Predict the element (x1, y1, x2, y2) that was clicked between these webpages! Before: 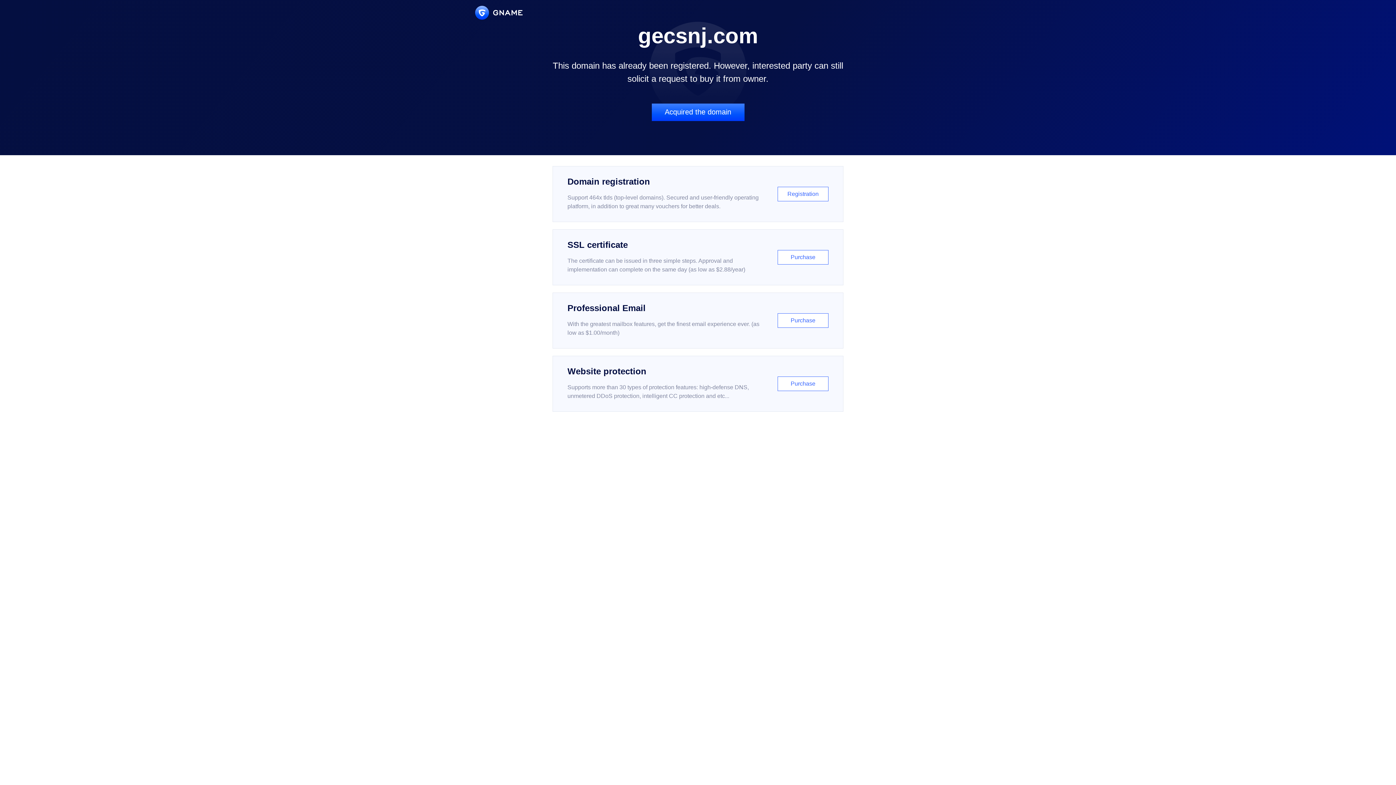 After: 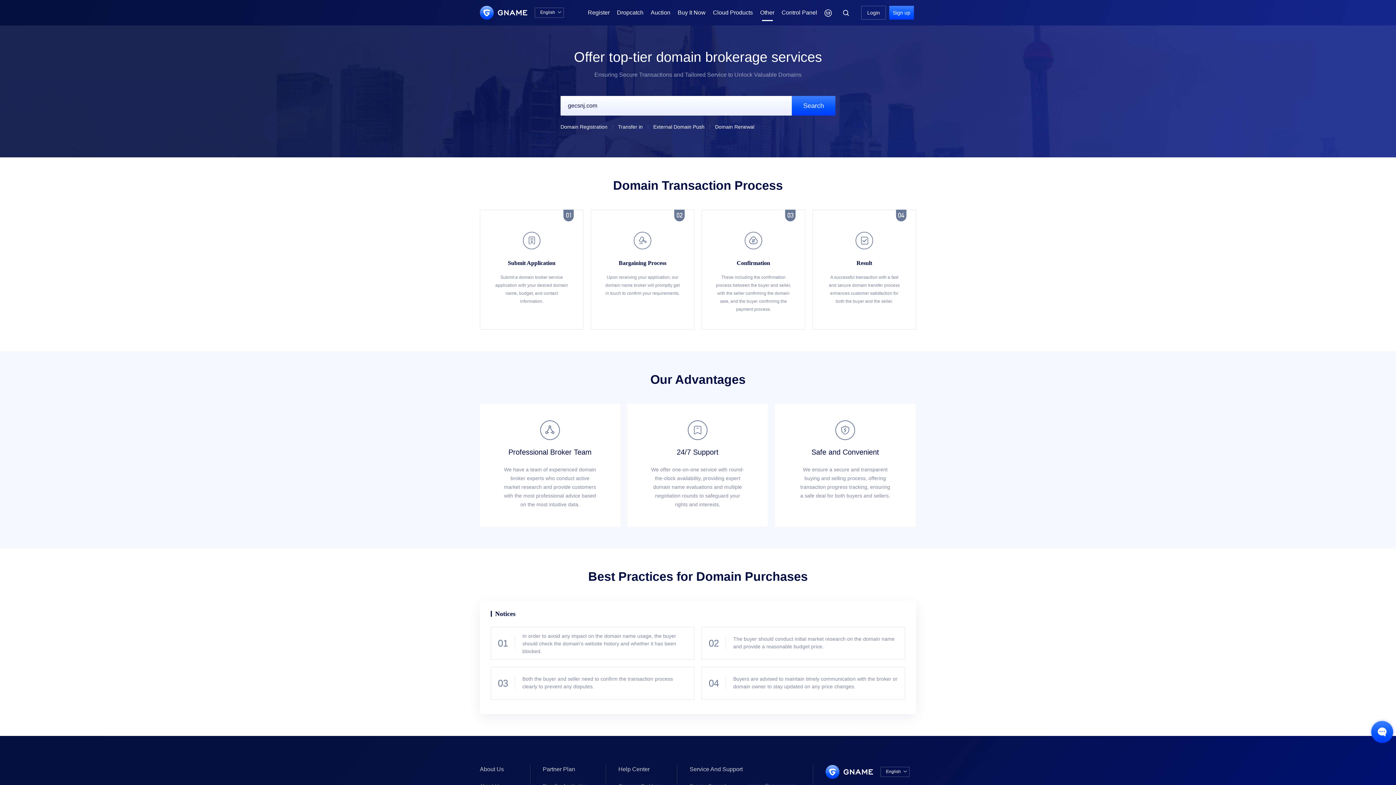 Action: label: Acquired the domain bbox: (651, 103, 744, 121)